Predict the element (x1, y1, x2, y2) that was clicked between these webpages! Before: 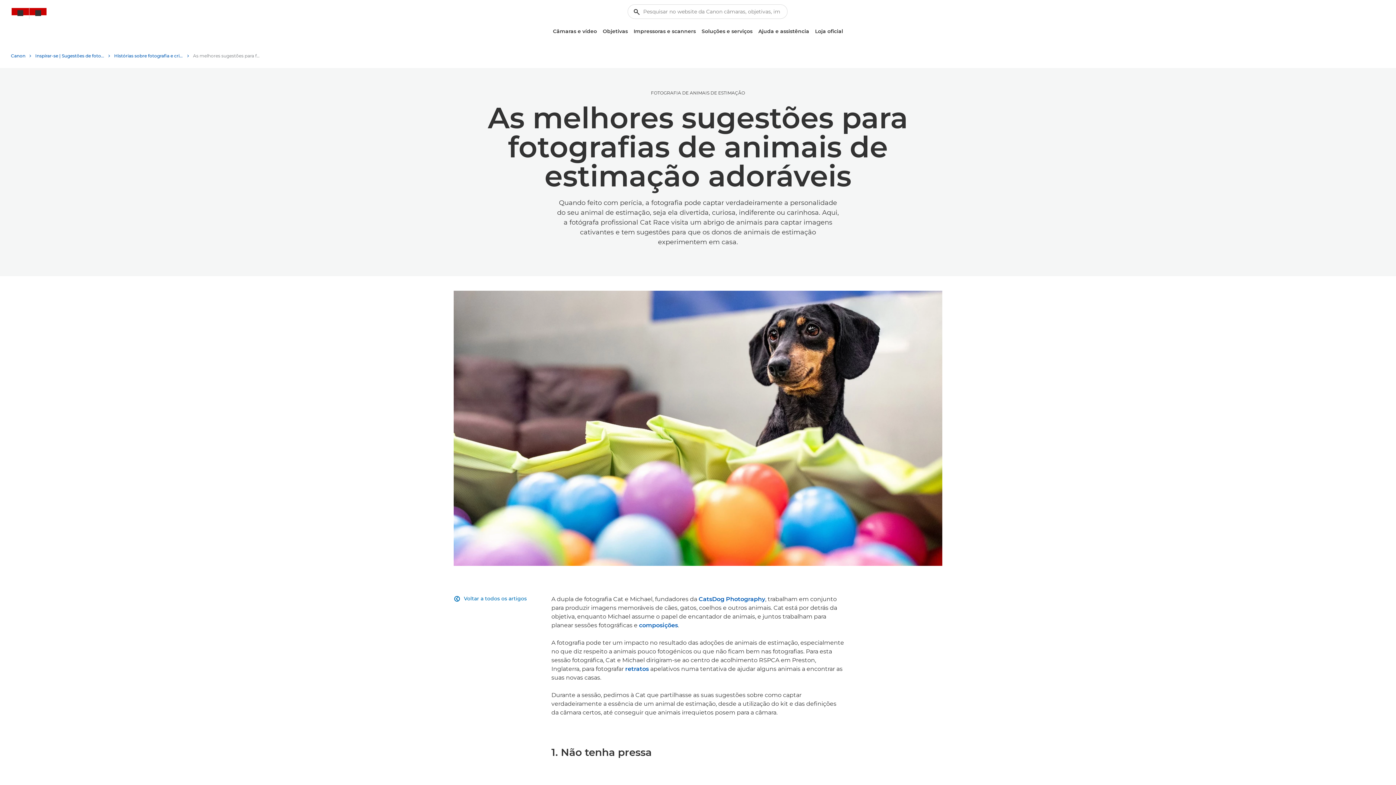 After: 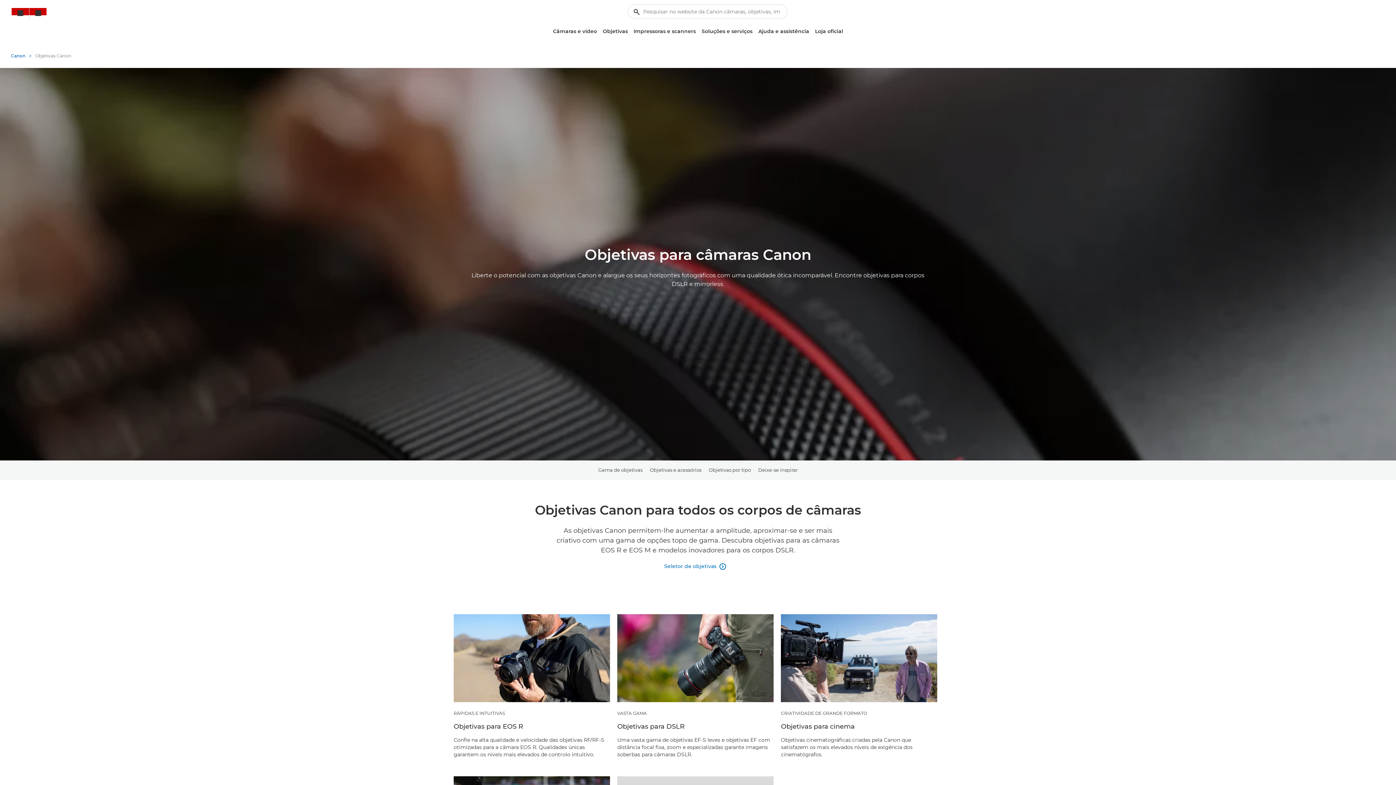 Action: bbox: (600, 25, 630, 37) label: Objetivas